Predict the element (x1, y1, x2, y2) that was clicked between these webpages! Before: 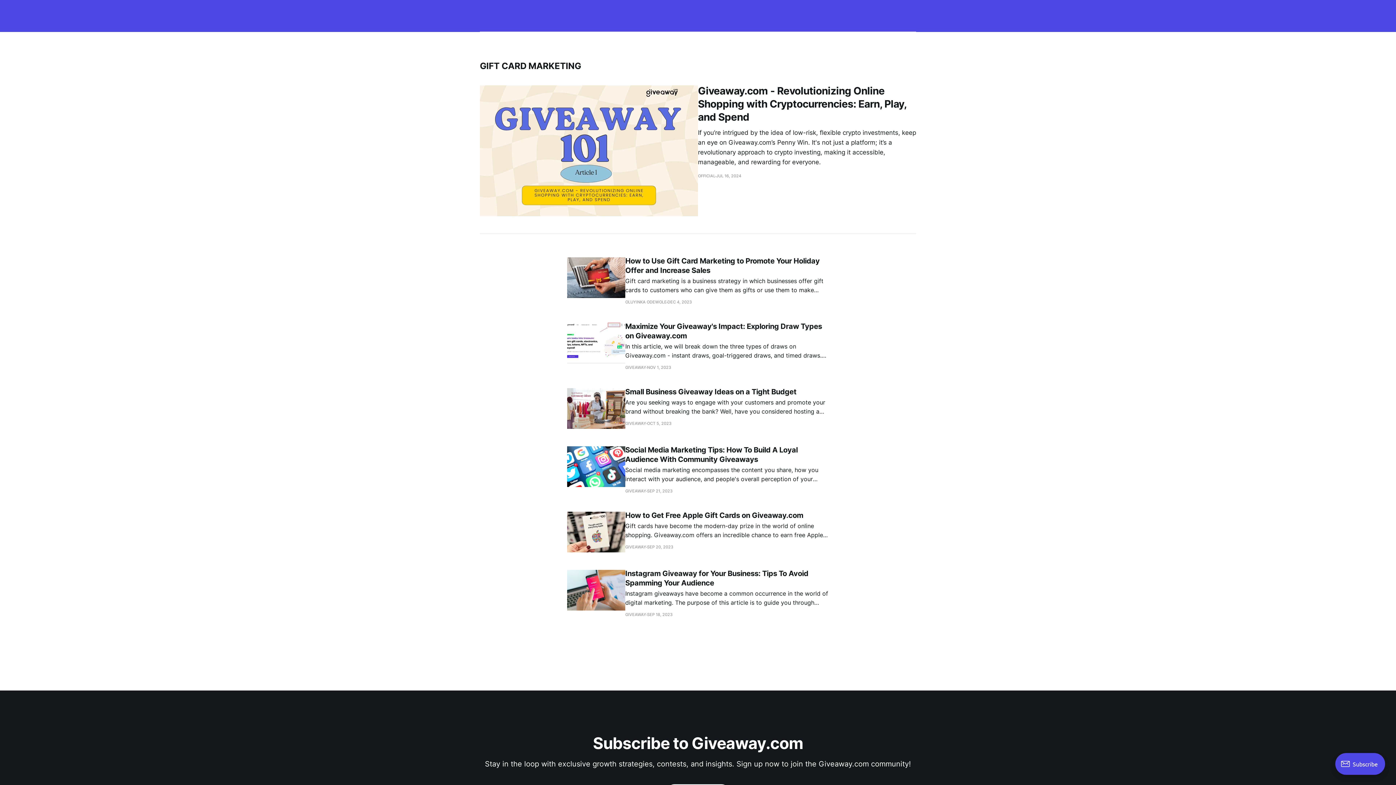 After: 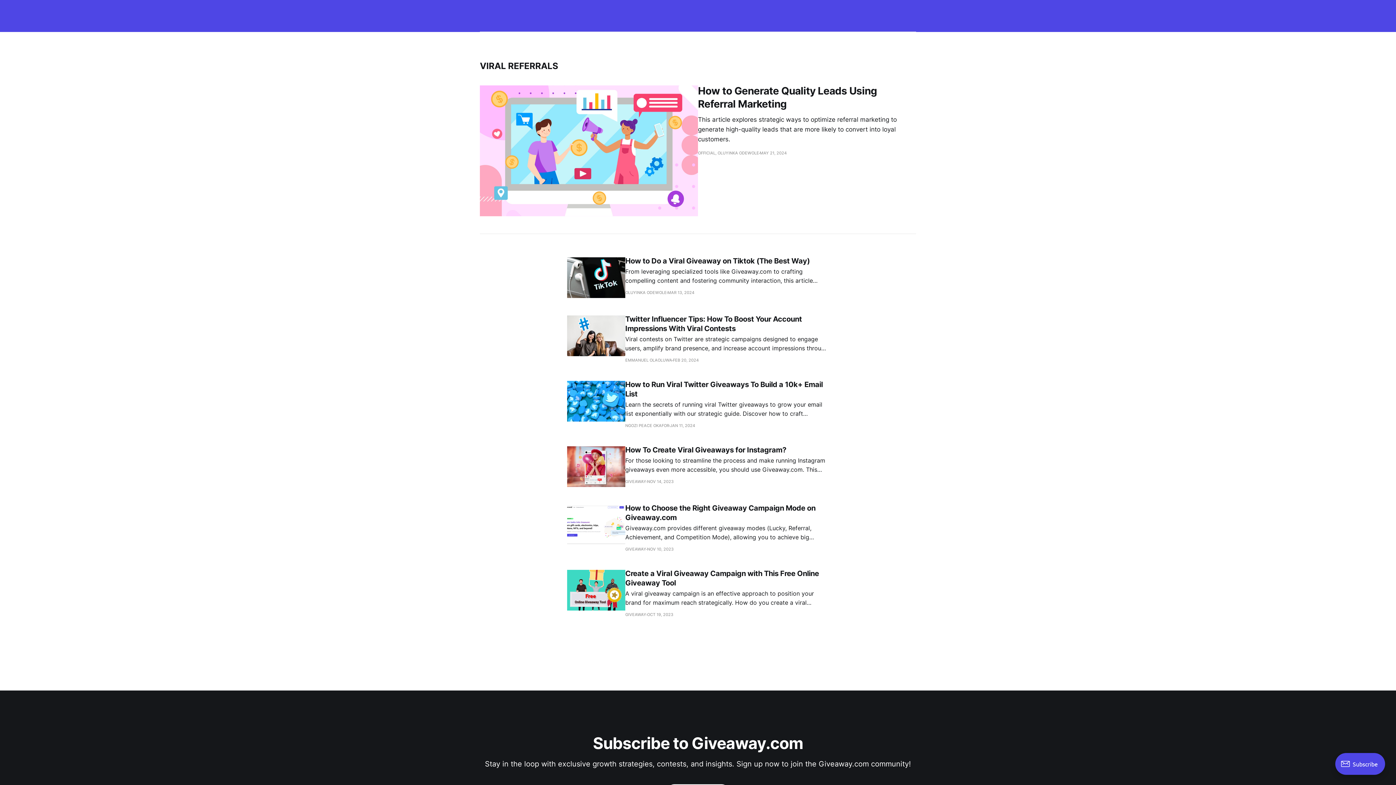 Action: label: - Viral Referrals bbox: (1247, 10, 1284, 21)